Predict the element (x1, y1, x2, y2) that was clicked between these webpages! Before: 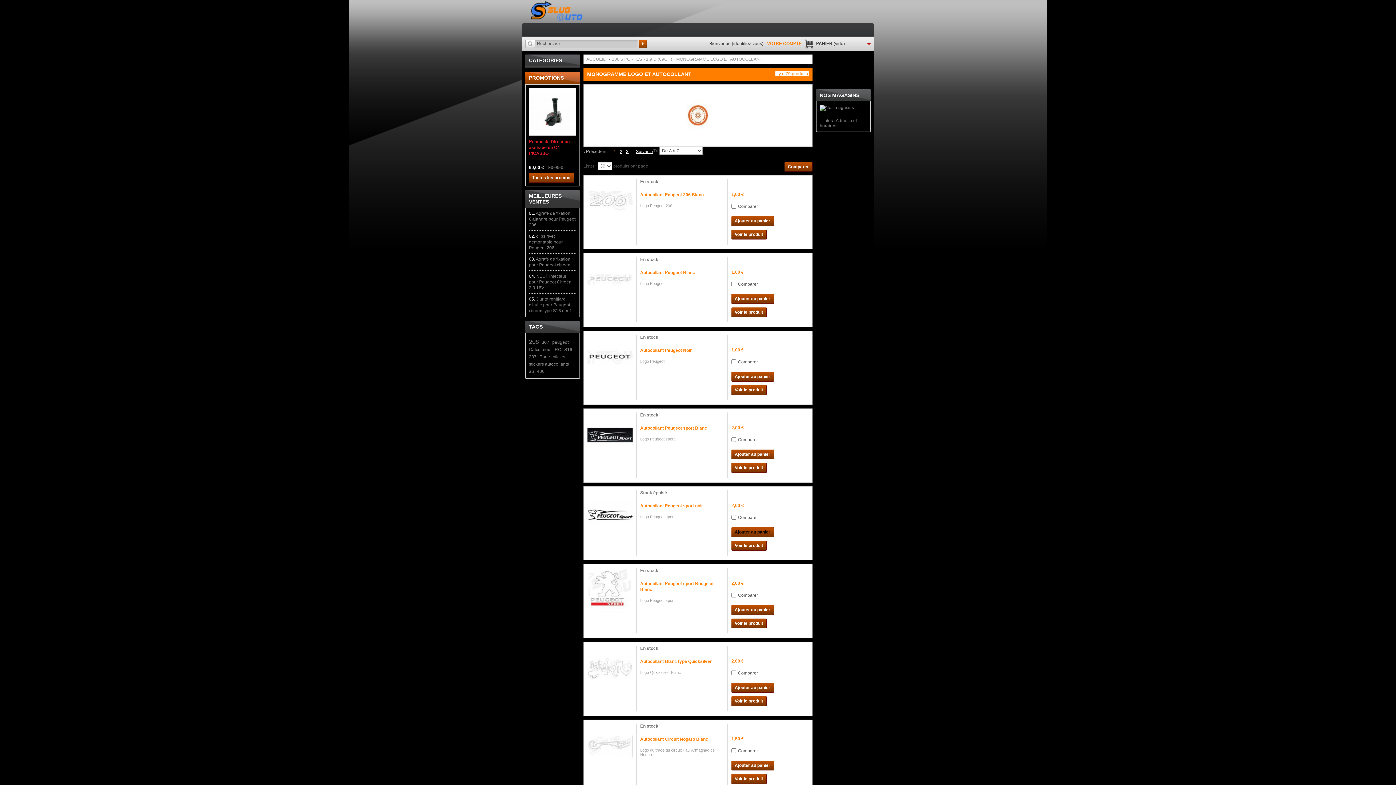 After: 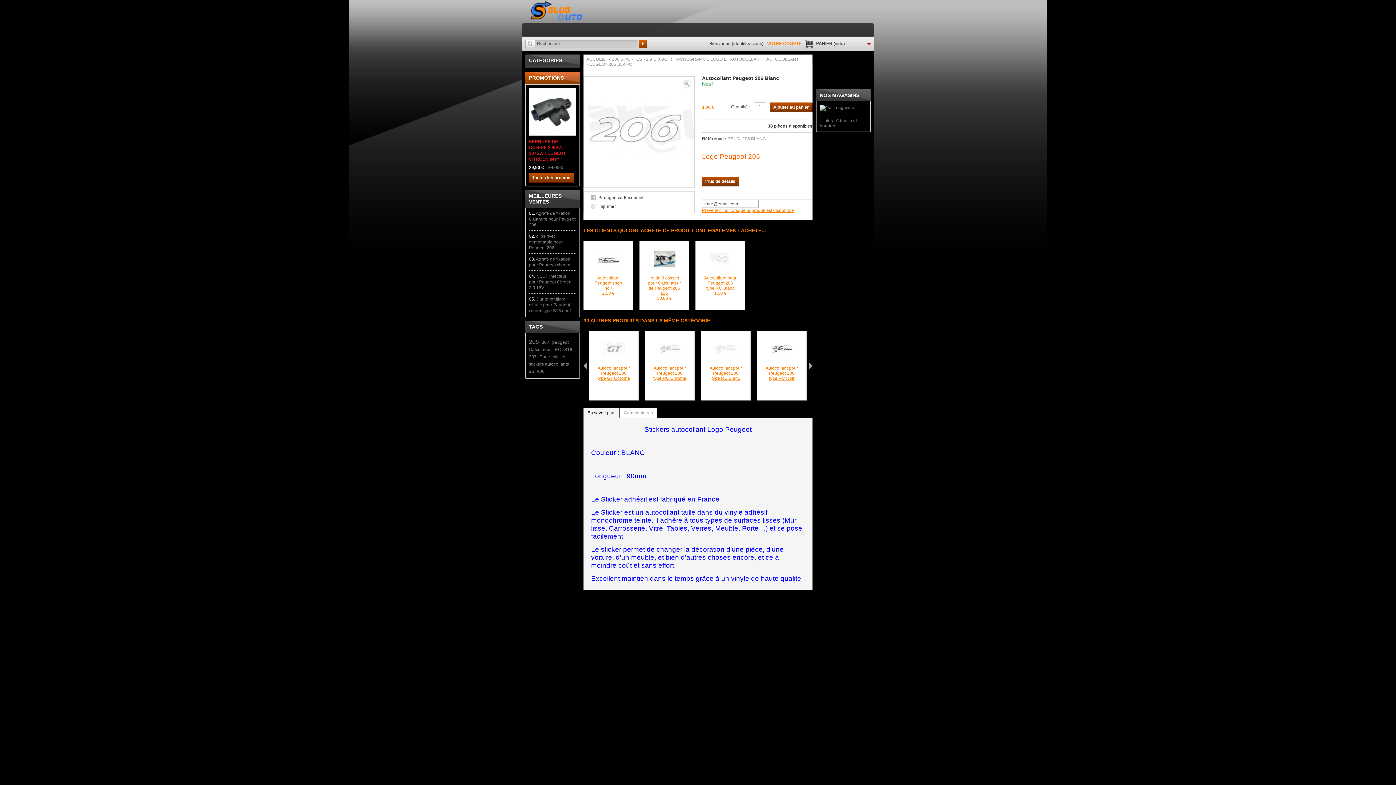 Action: label: Voir le produit bbox: (731, 229, 766, 239)